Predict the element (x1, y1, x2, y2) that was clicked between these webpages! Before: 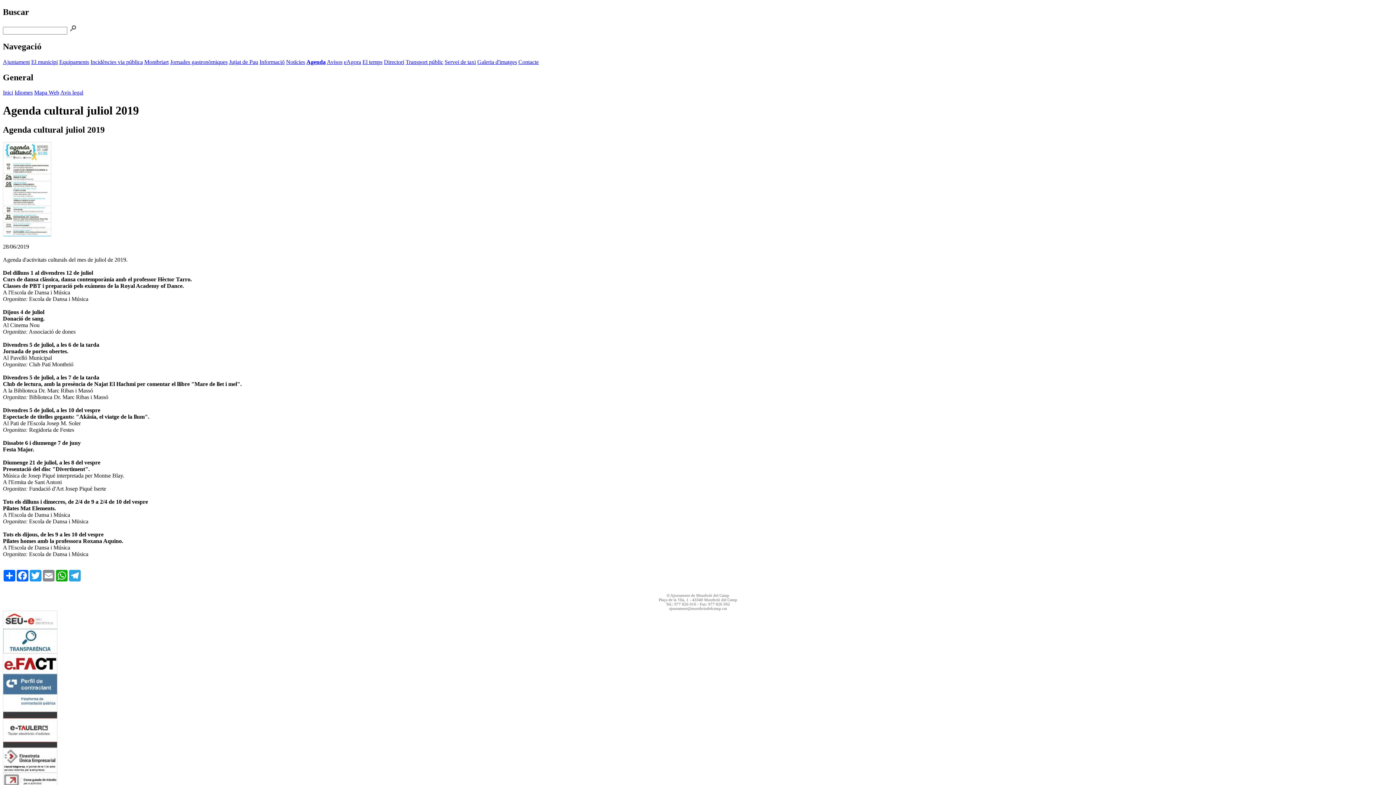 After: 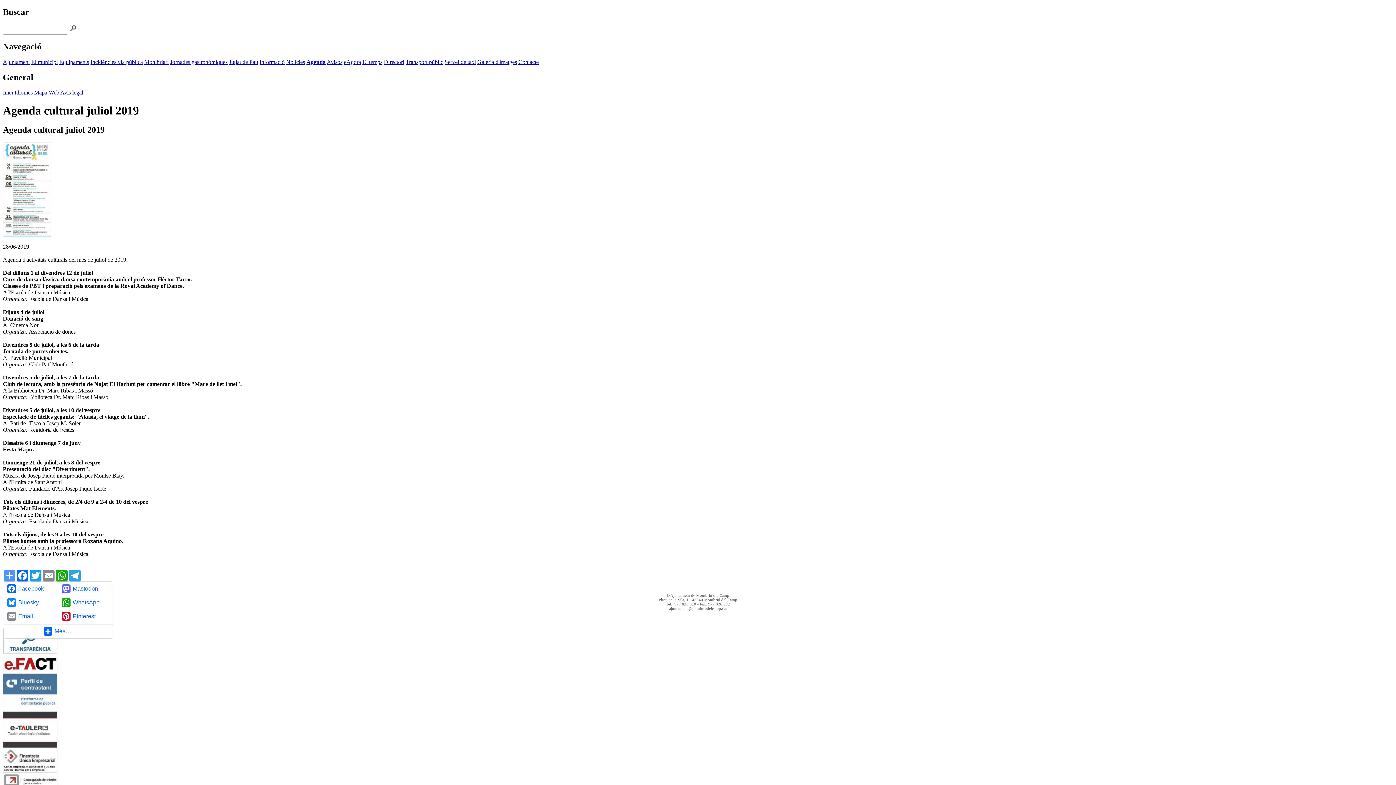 Action: bbox: (2, 570, 16, 581) label: Comparteix